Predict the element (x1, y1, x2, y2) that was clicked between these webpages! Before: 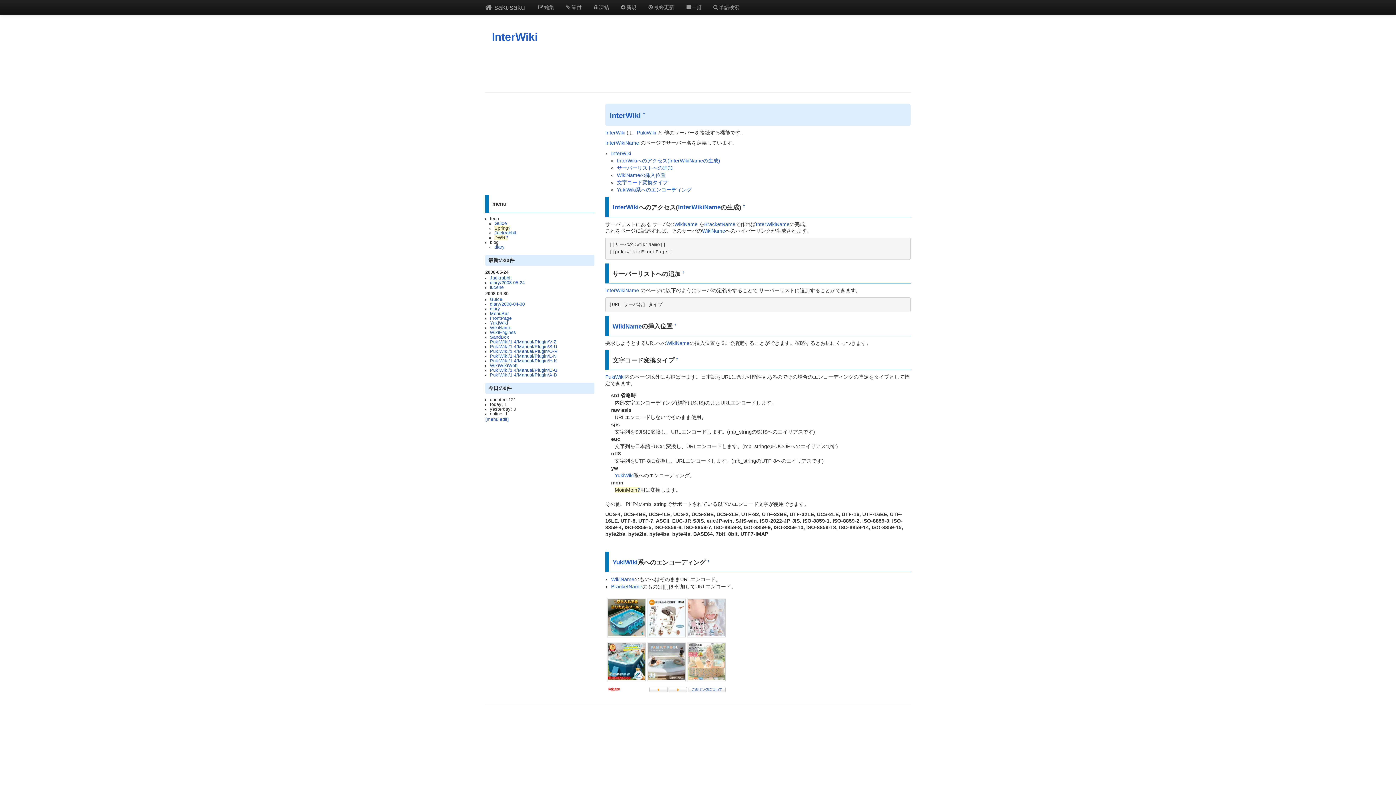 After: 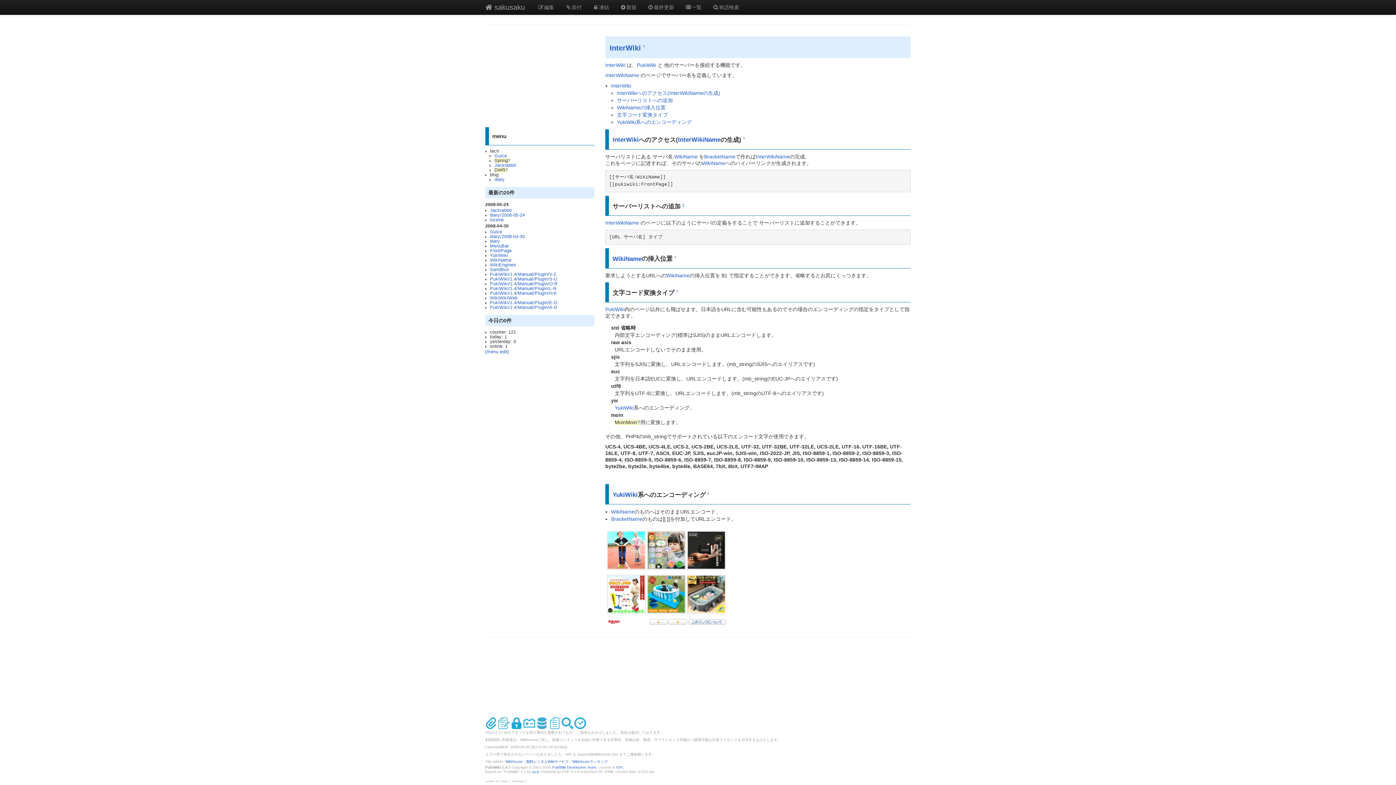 Action: label: サーバーリストへの追加 bbox: (617, 165, 673, 170)